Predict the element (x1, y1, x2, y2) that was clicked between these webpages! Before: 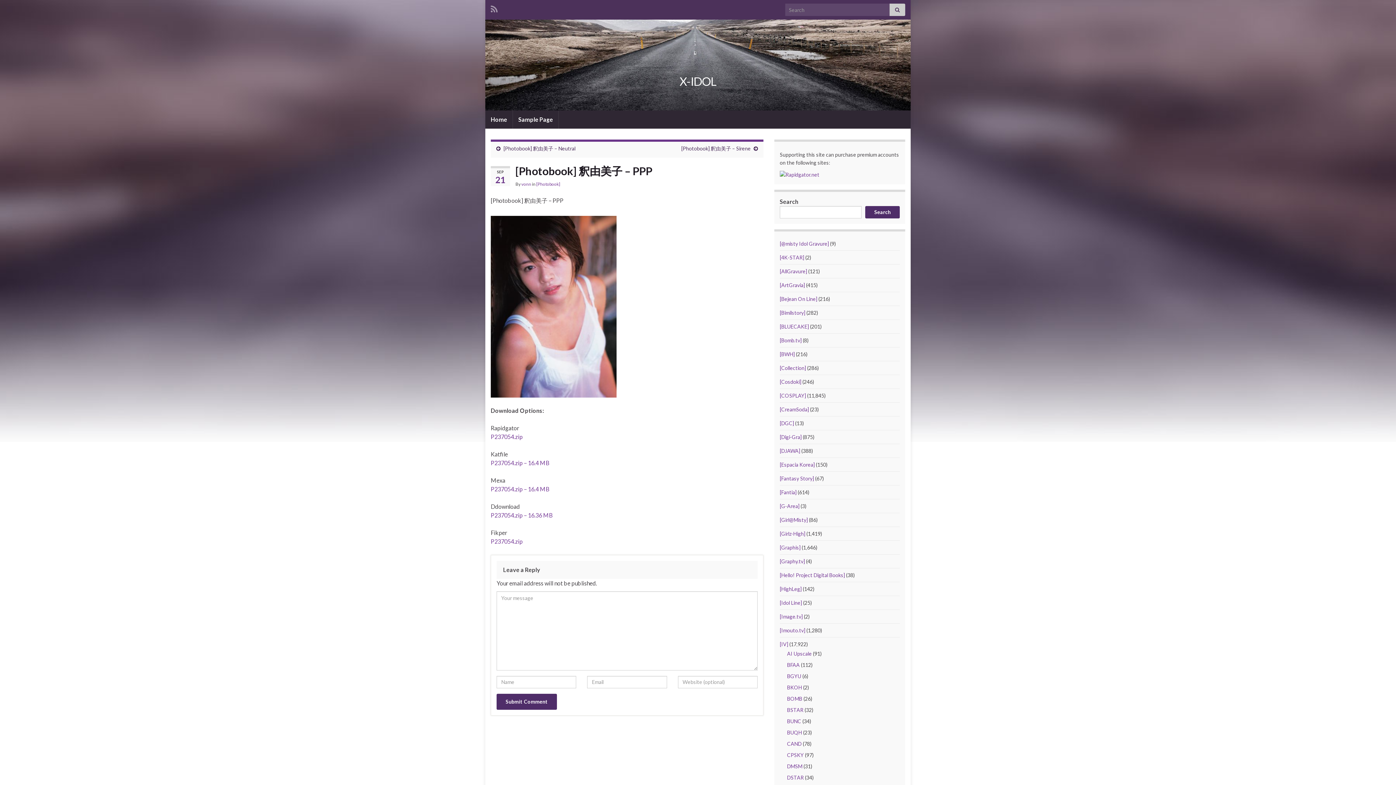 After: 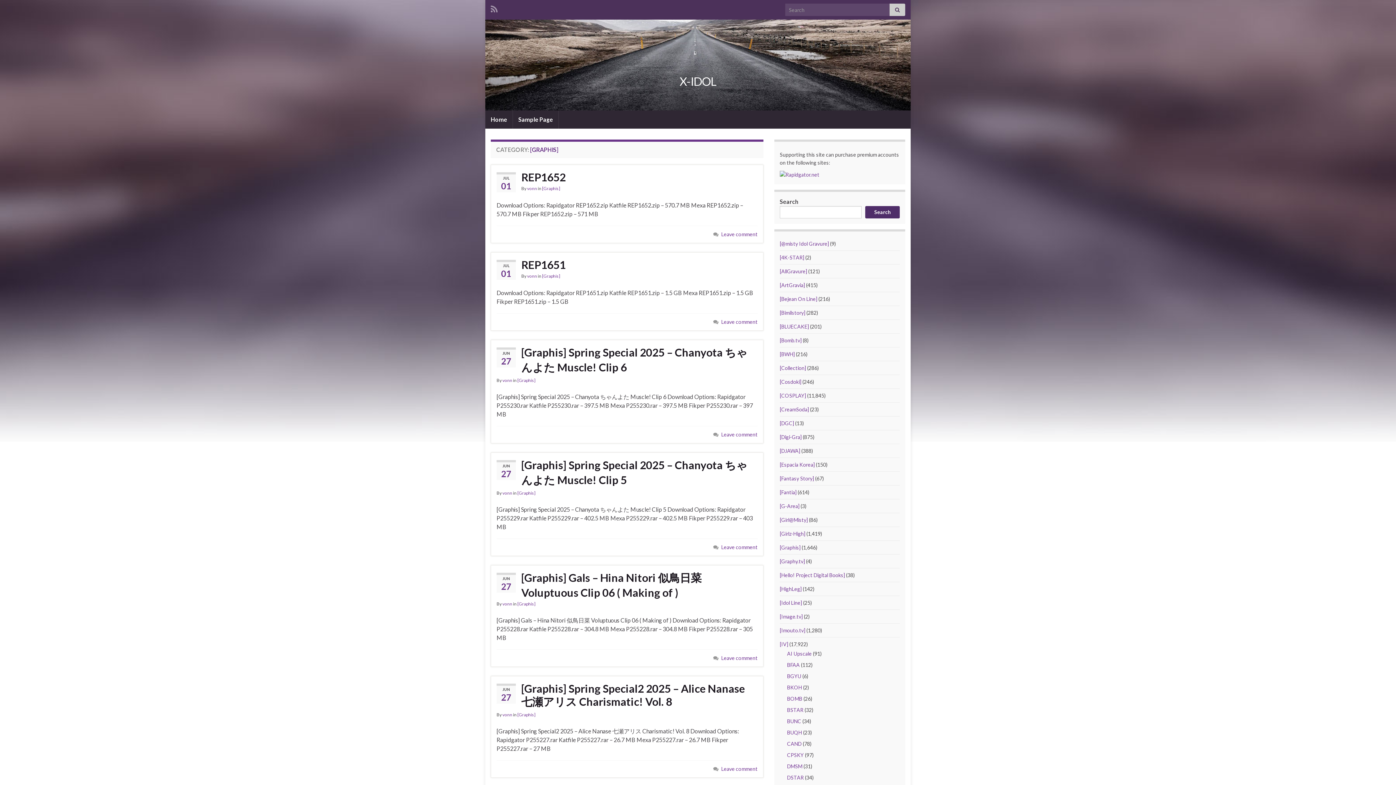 Action: label: [Graphis] bbox: (780, 544, 800, 551)